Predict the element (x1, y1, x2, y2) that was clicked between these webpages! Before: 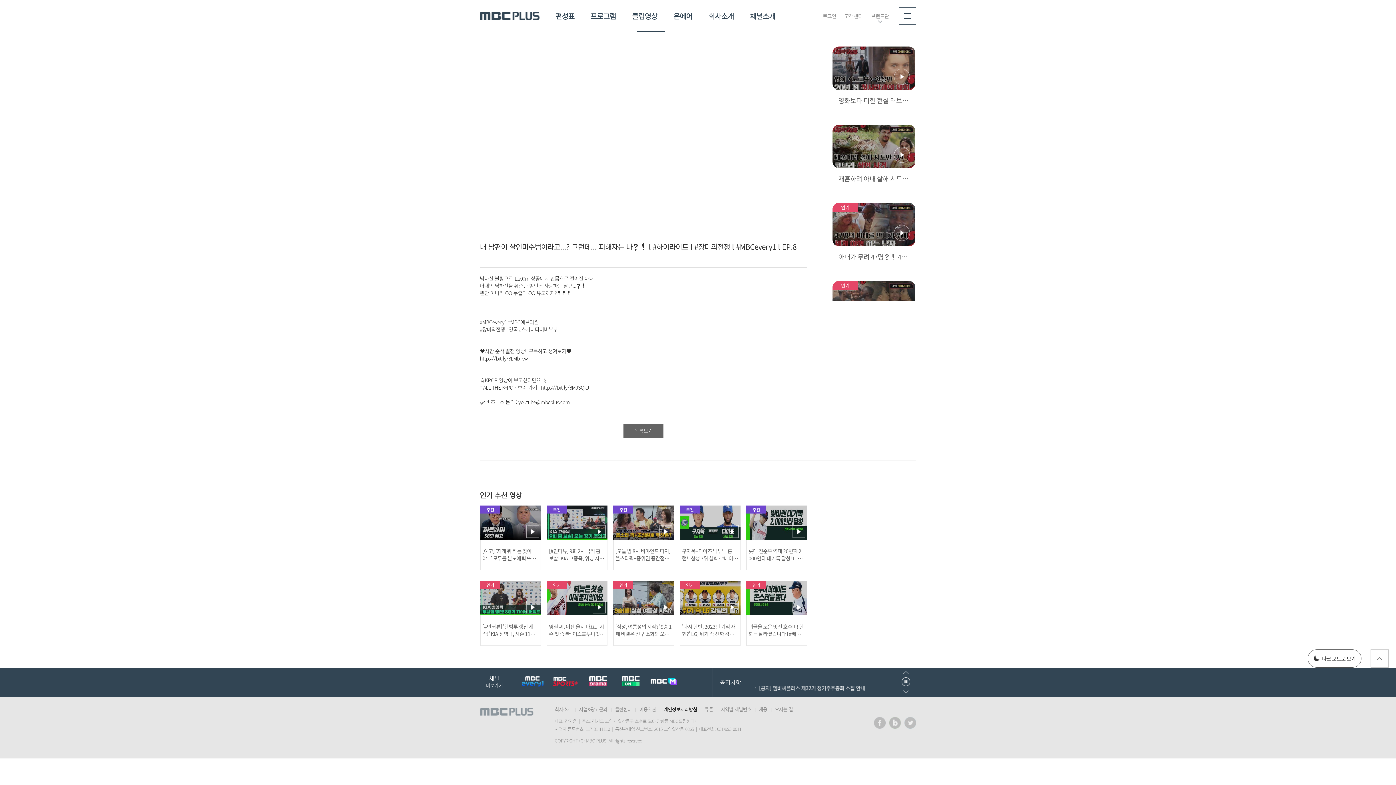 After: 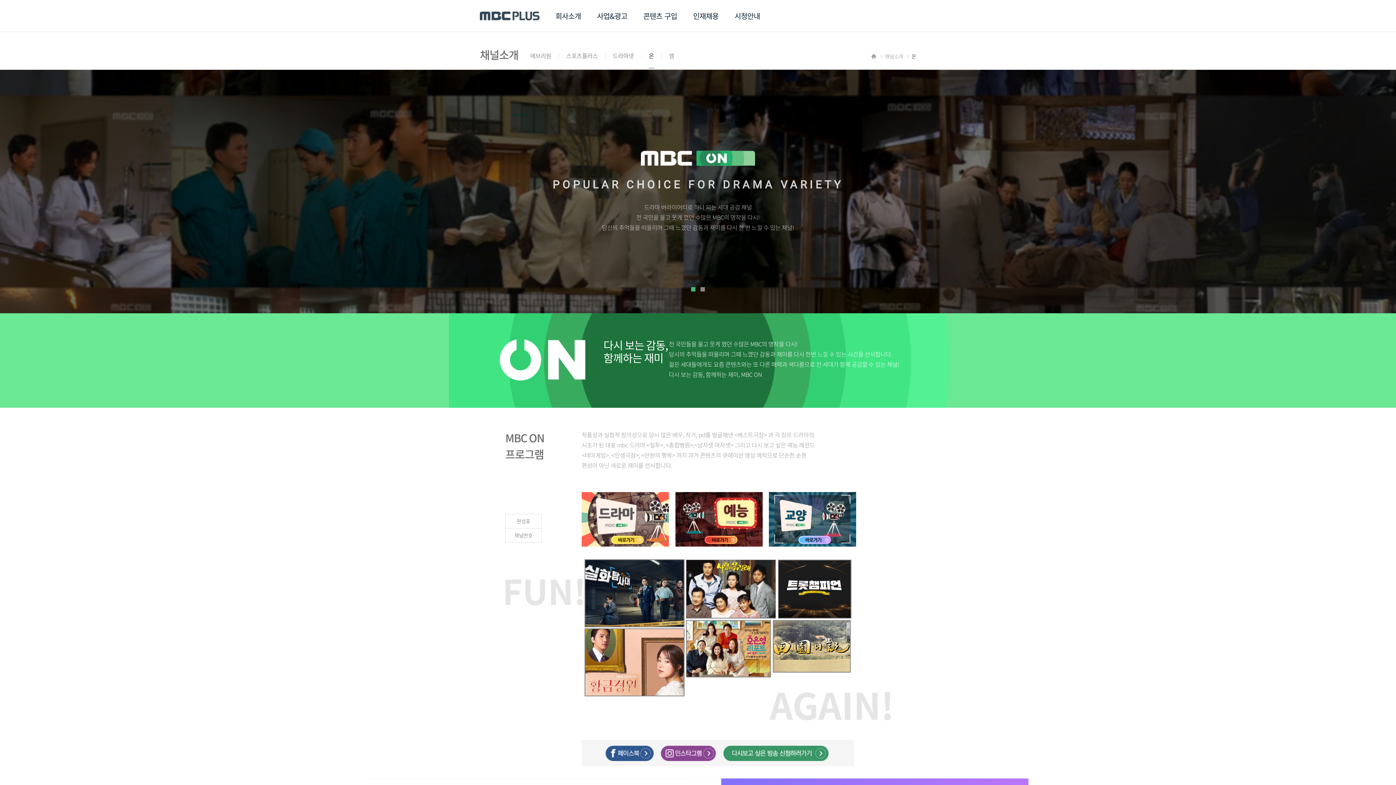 Action: bbox: (614, 668, 647, 697)